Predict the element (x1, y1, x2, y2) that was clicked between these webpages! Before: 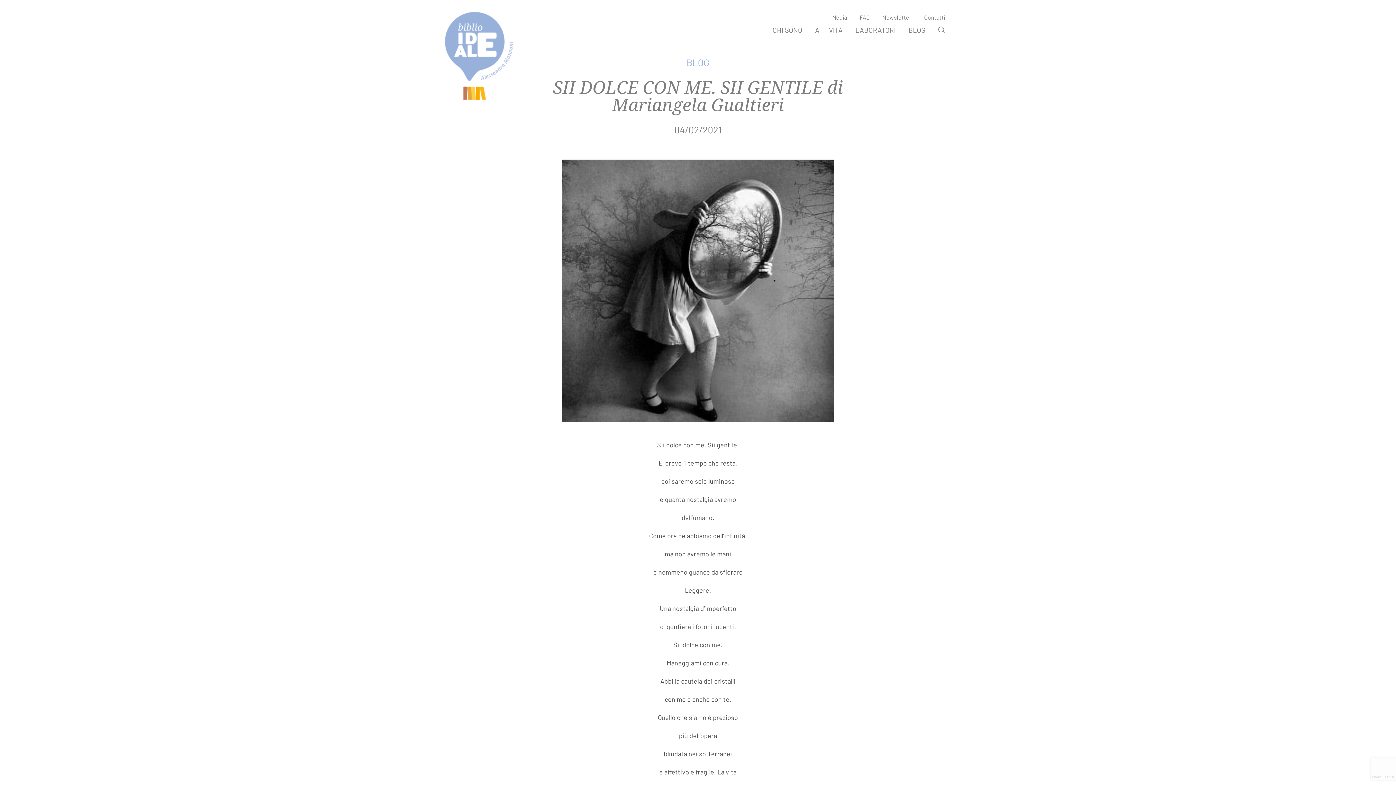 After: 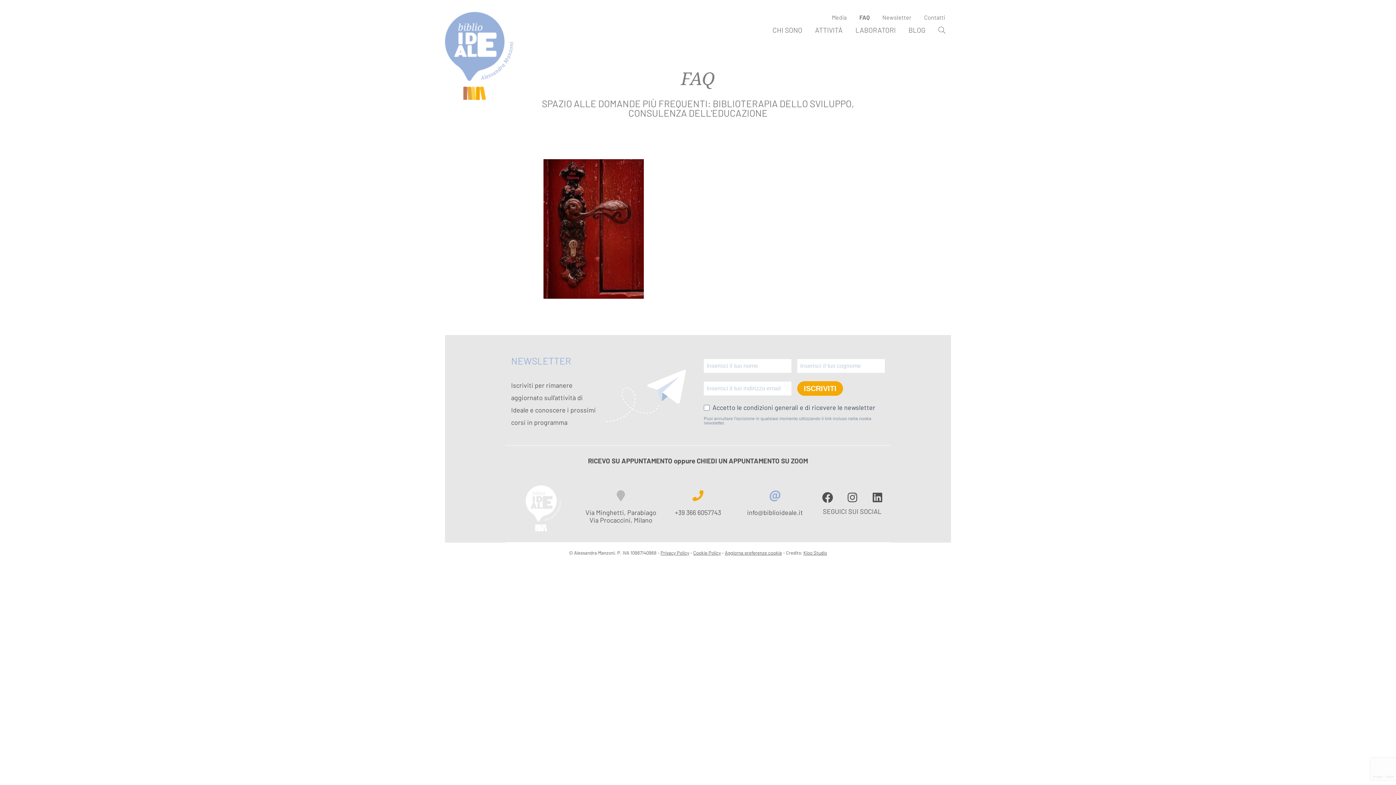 Action: bbox: (860, 13, 869, 20) label: FAQ